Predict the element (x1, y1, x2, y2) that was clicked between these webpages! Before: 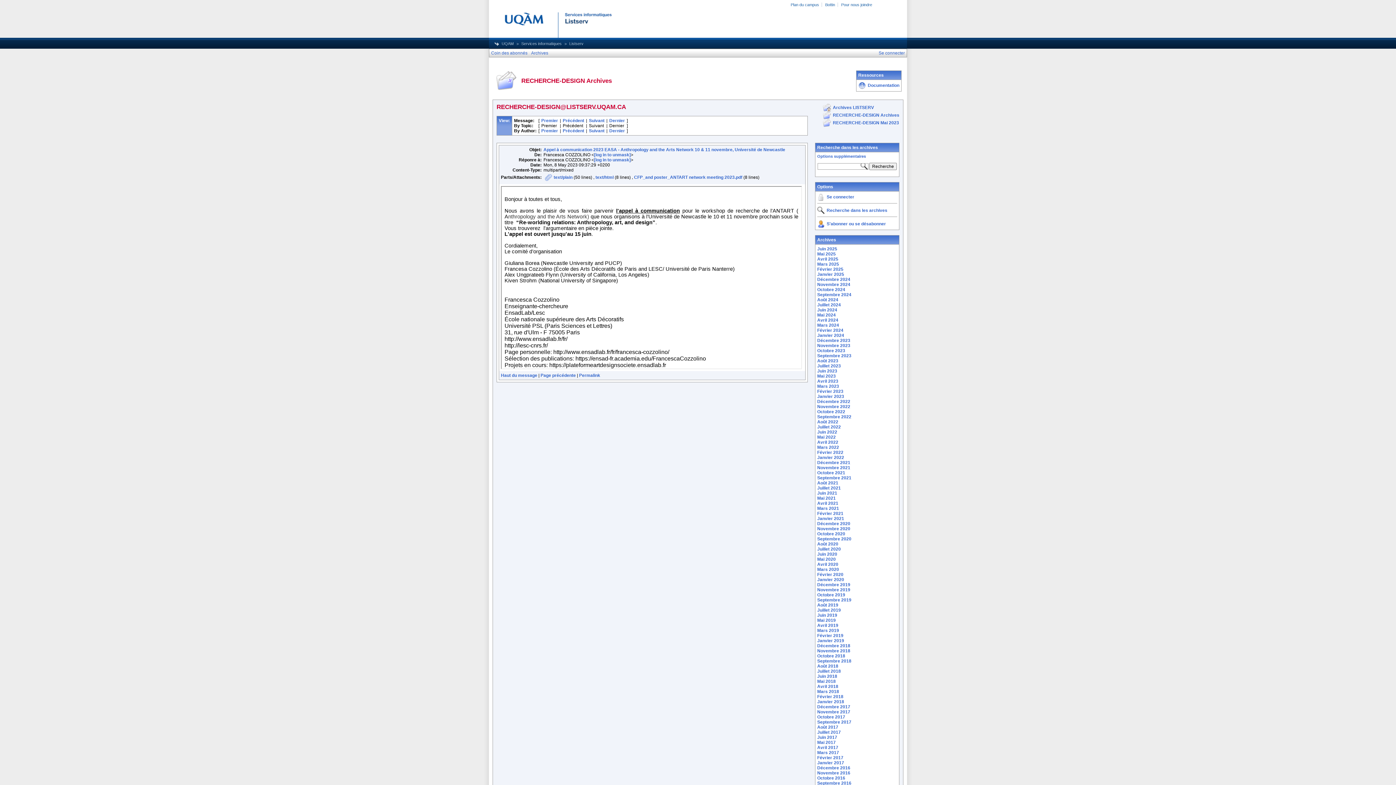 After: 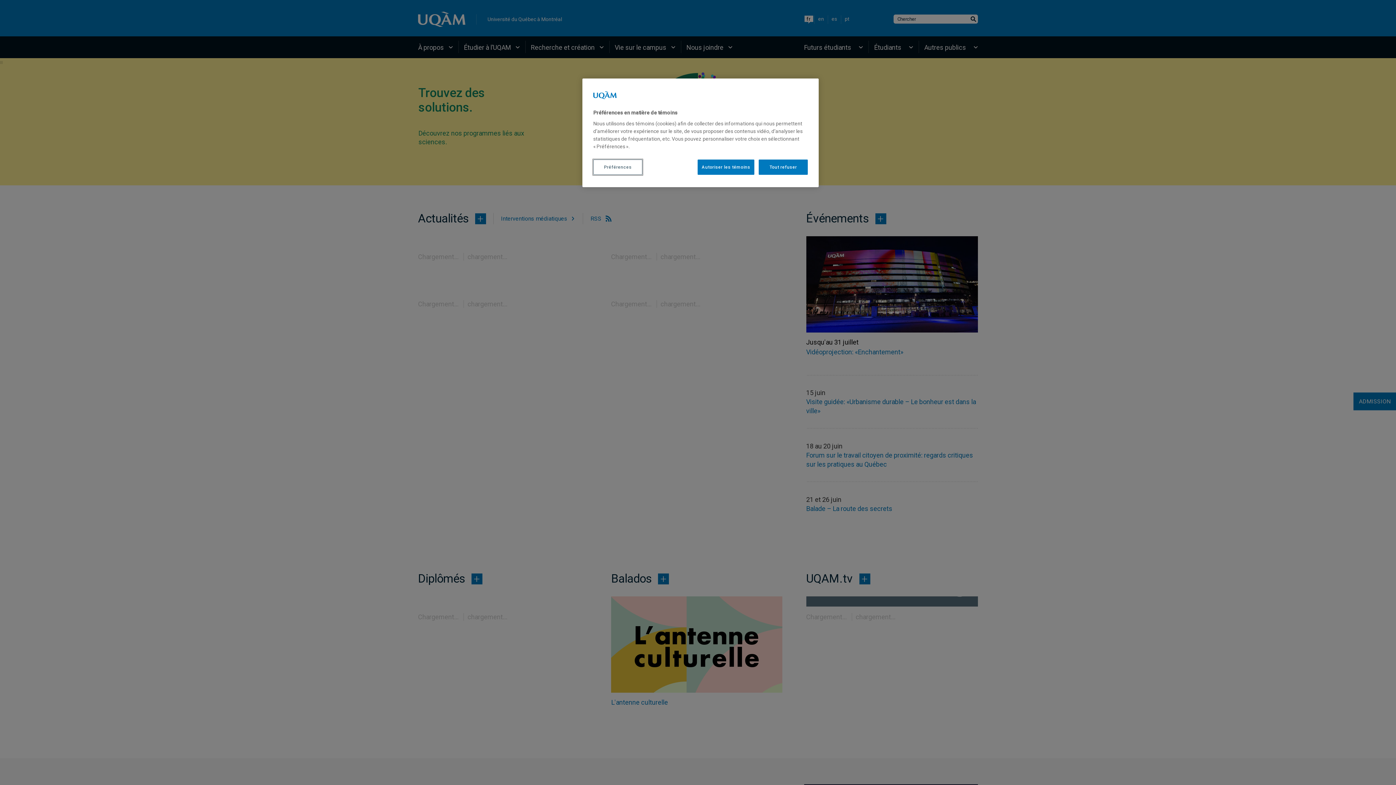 Action: bbox: (489, 35, 907, 40)